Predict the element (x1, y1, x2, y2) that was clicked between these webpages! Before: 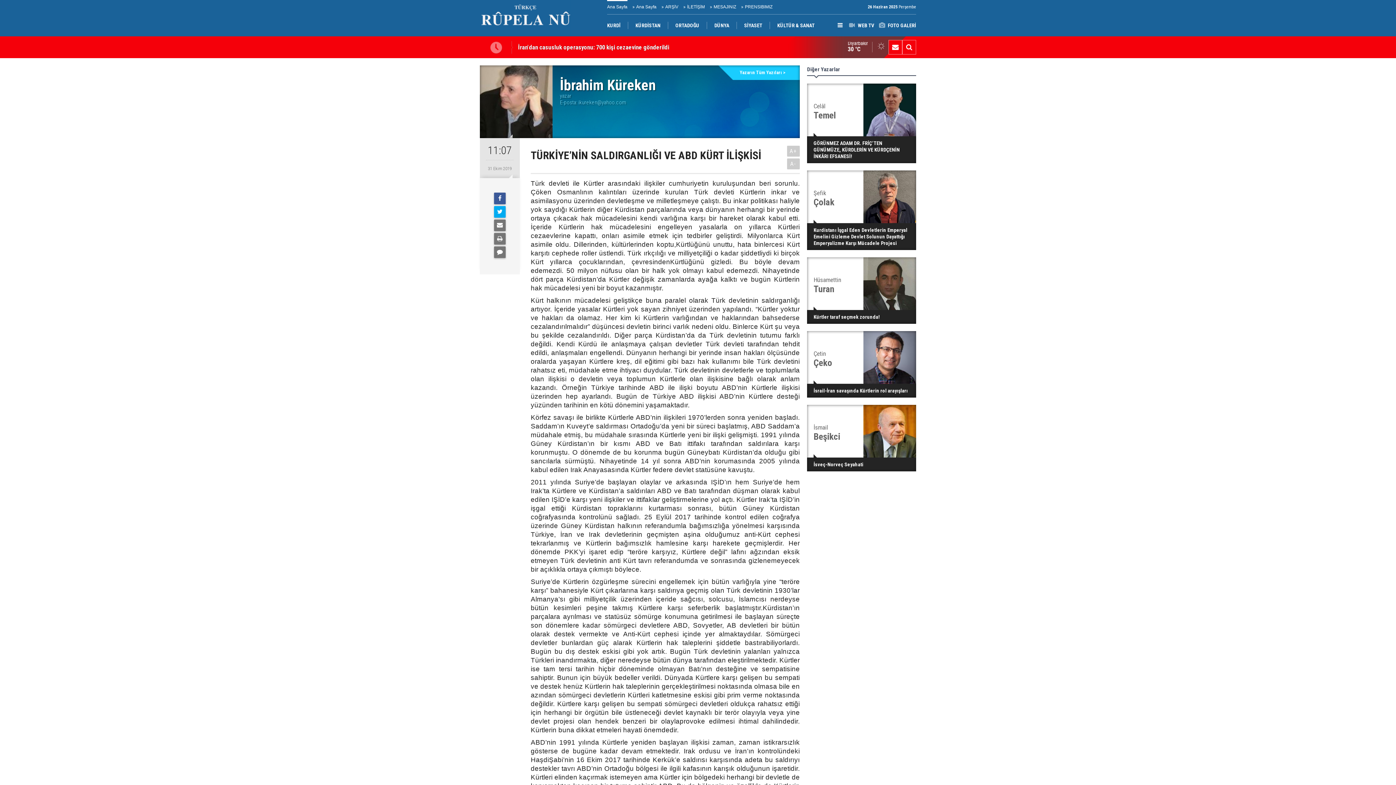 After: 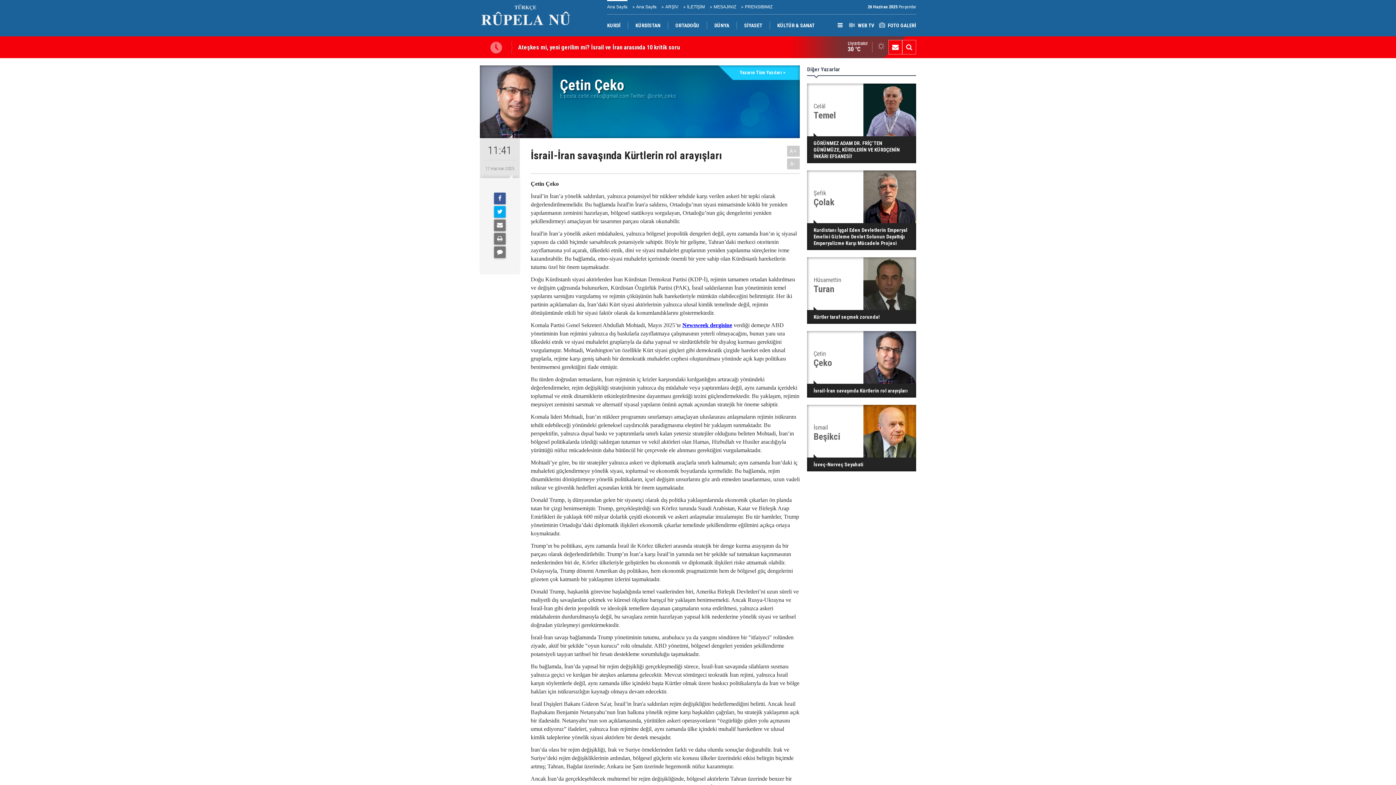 Action: bbox: (807, 331, 916, 397) label: Çetin
Çeko
İsrail-İran savaşında Kürtlerin rol arayışları